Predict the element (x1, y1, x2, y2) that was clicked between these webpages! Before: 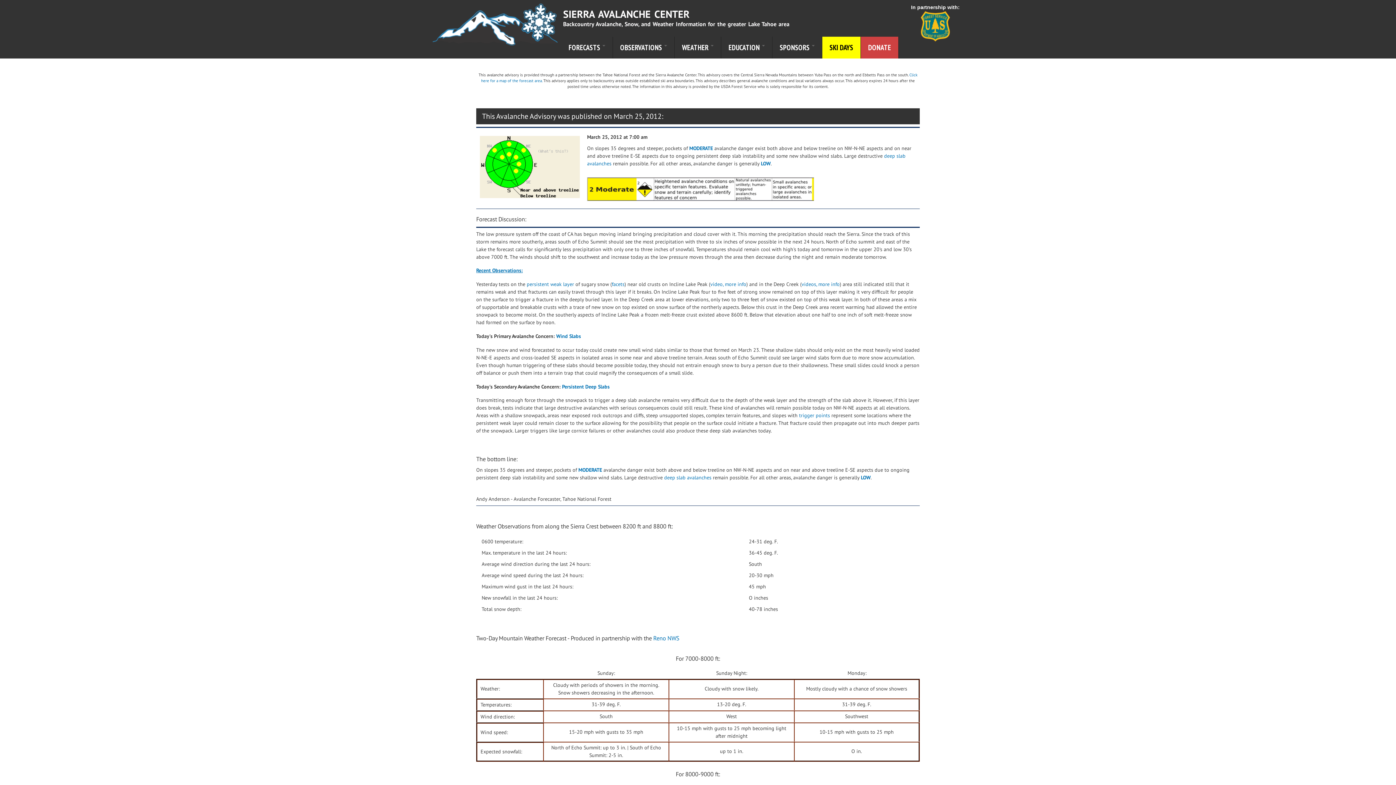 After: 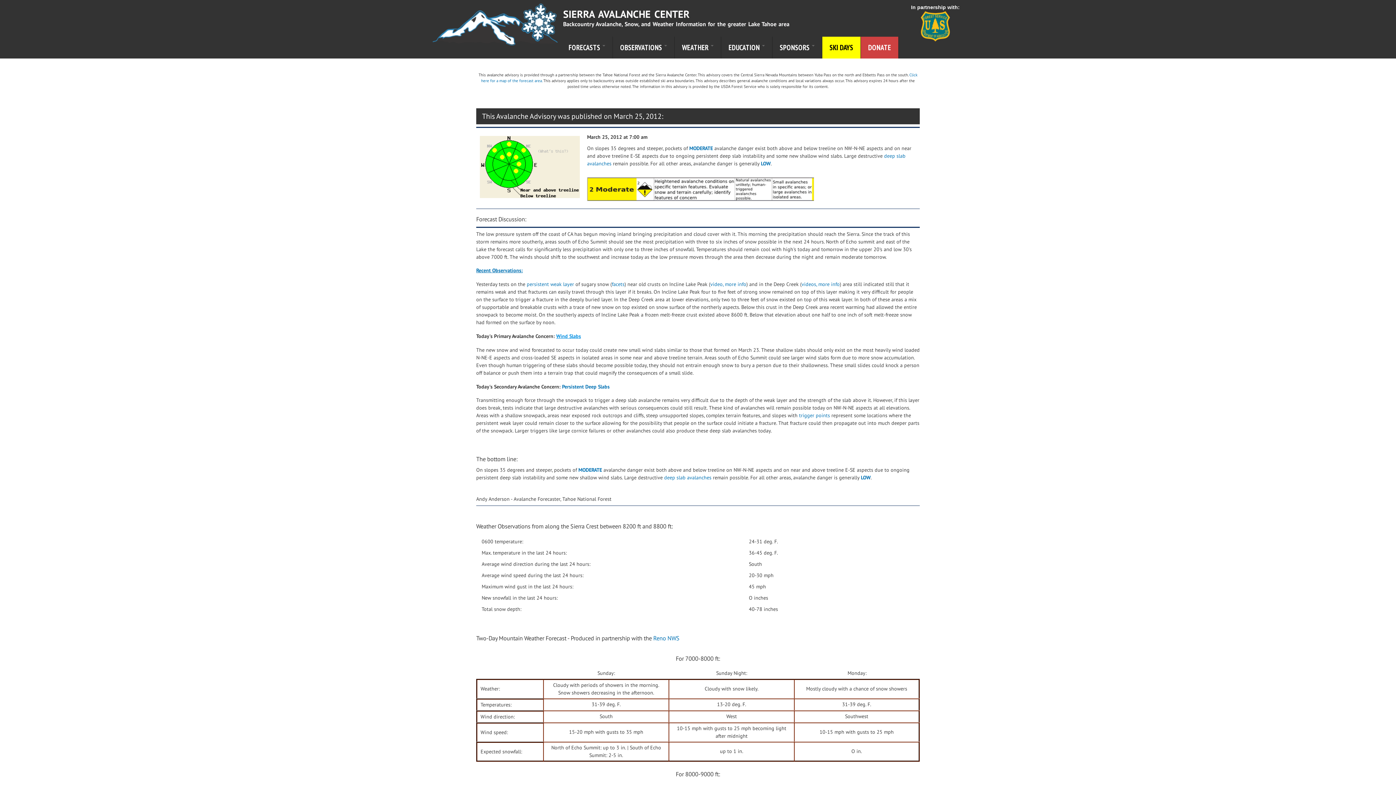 Action: label: Wind Slabs bbox: (556, 333, 581, 339)